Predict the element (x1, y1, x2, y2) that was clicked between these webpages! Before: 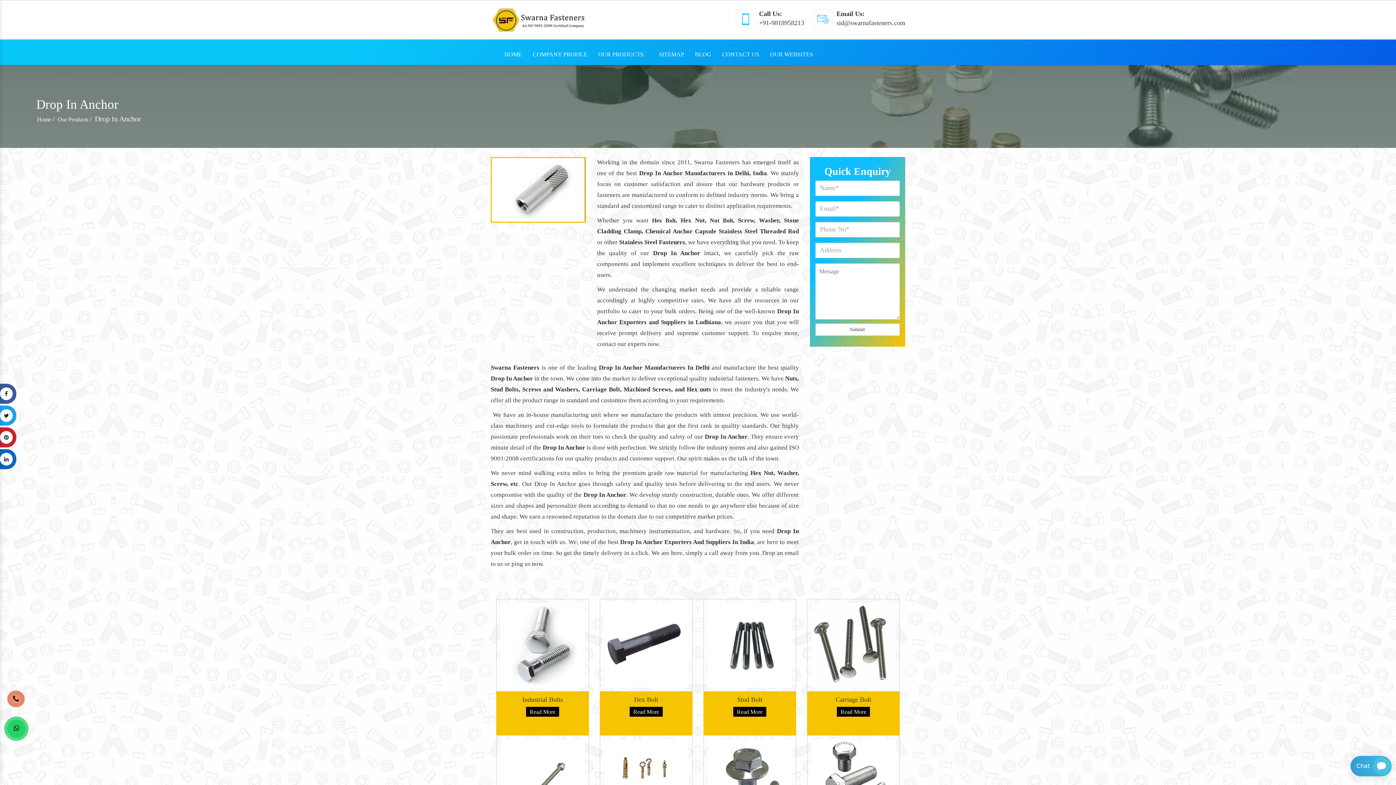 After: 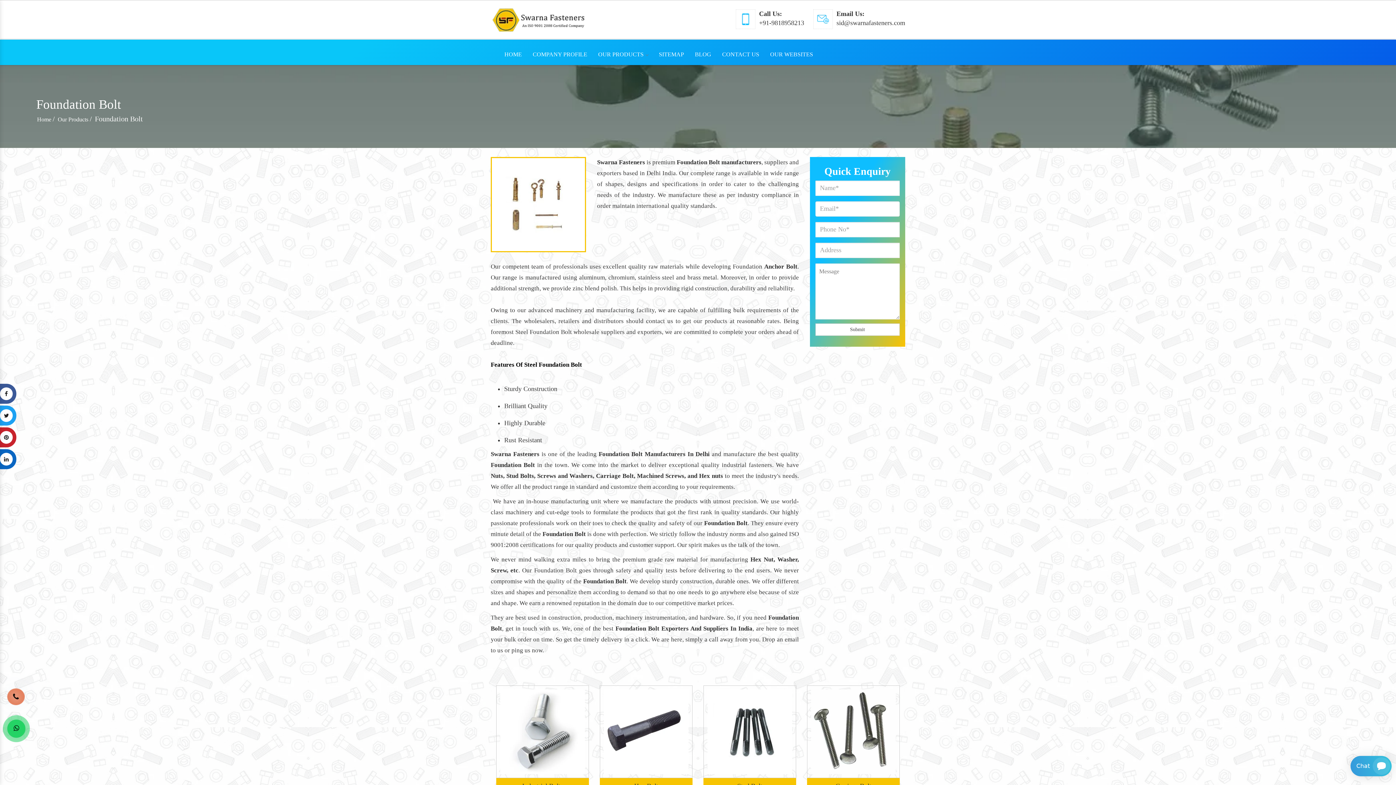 Action: bbox: (604, 778, 688, 784)